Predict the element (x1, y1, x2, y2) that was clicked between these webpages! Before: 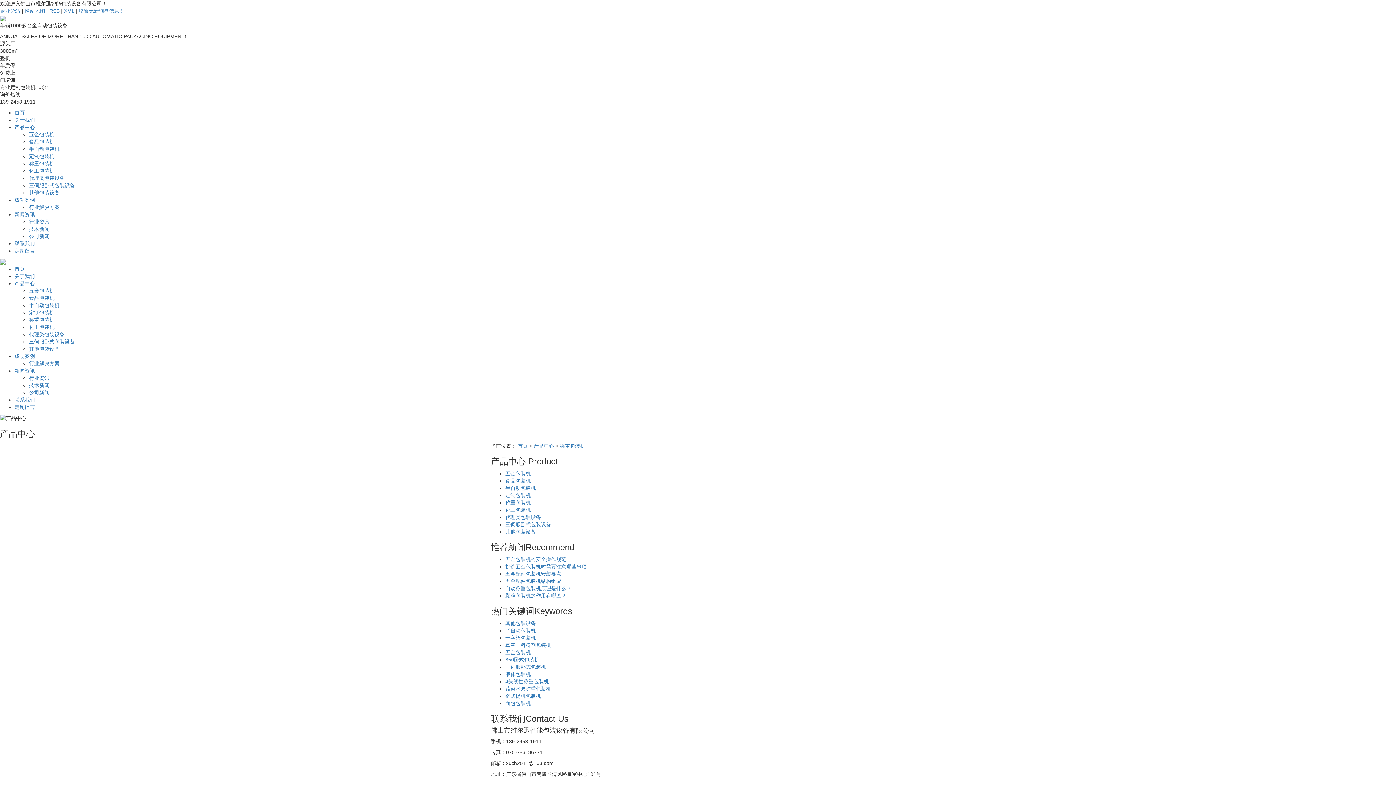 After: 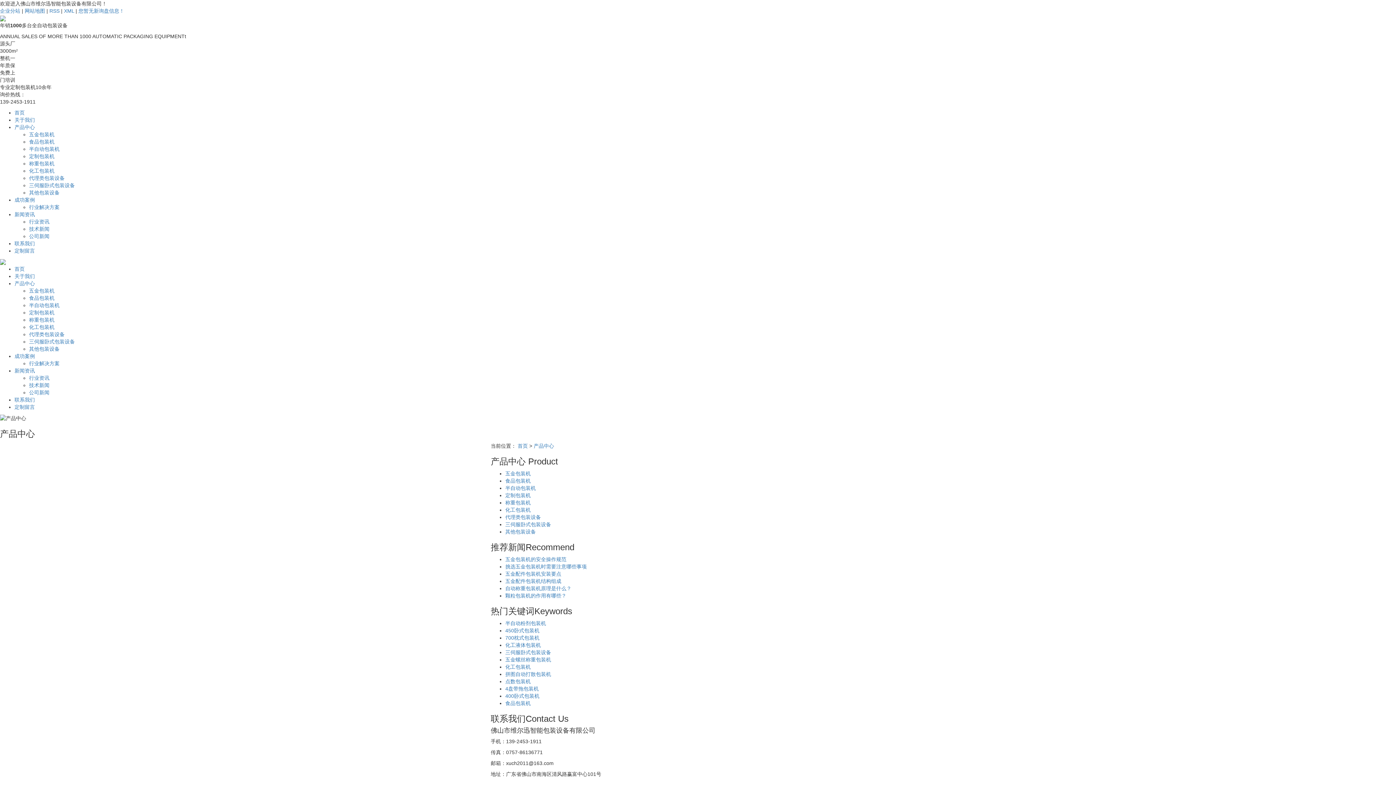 Action: label: 产品中心 bbox: (14, 124, 34, 130)